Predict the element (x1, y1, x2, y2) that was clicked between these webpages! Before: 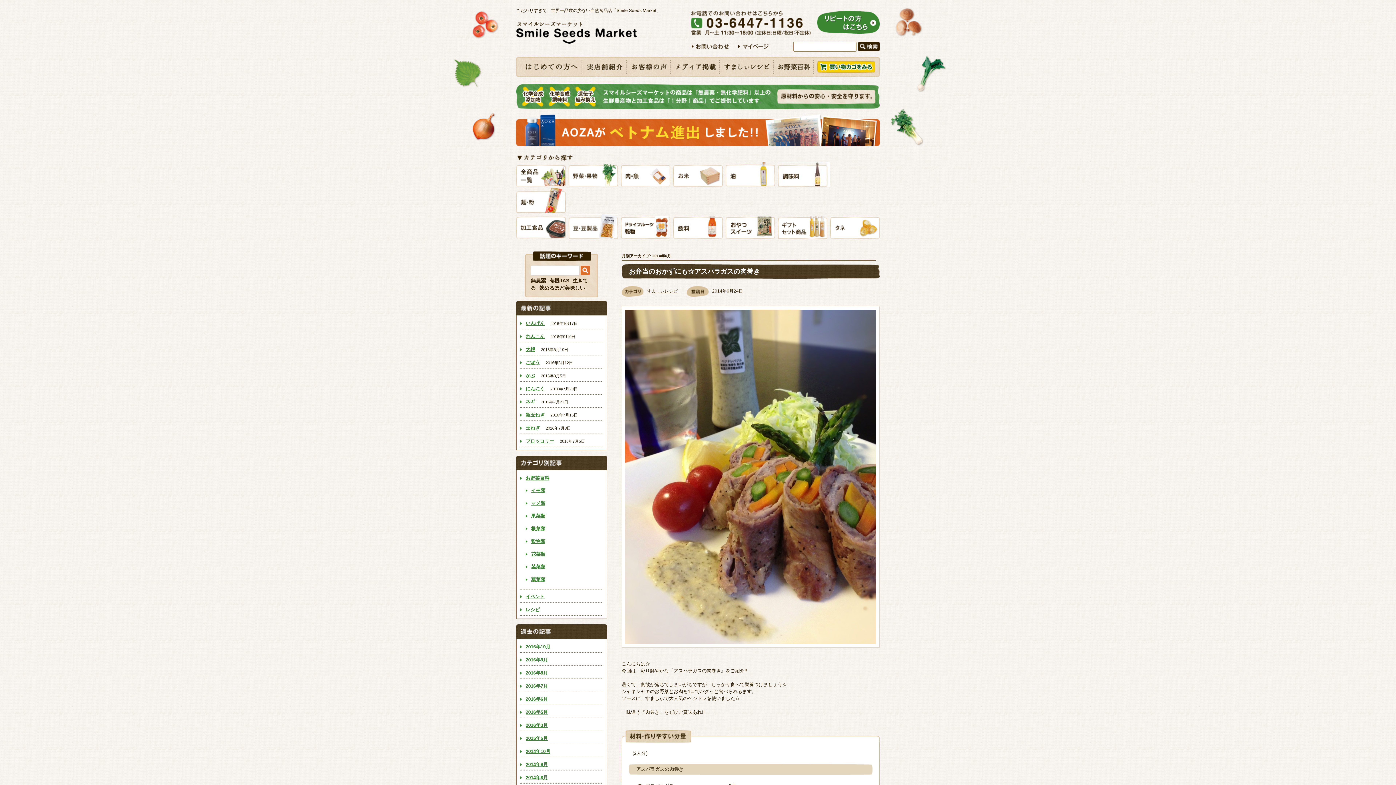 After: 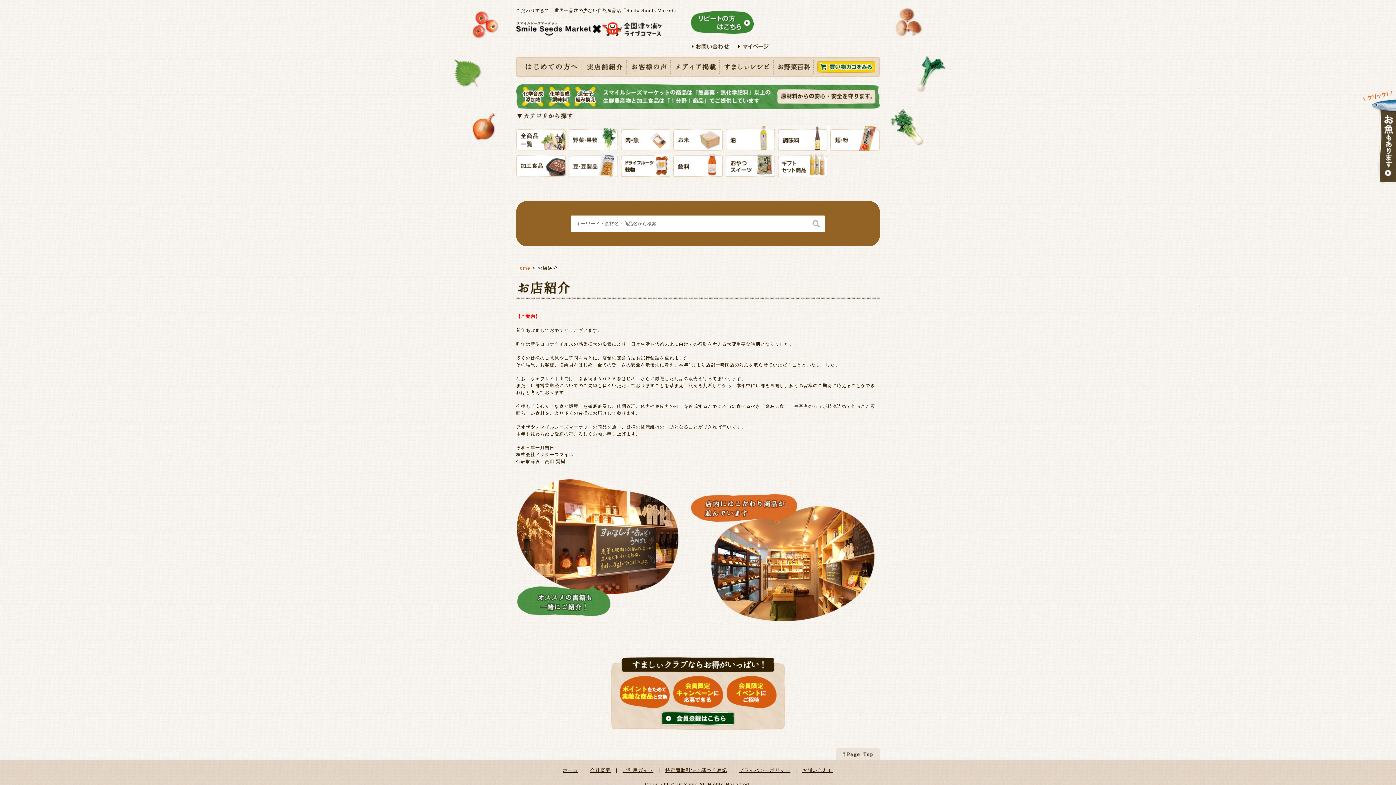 Action: bbox: (582, 70, 627, 74)